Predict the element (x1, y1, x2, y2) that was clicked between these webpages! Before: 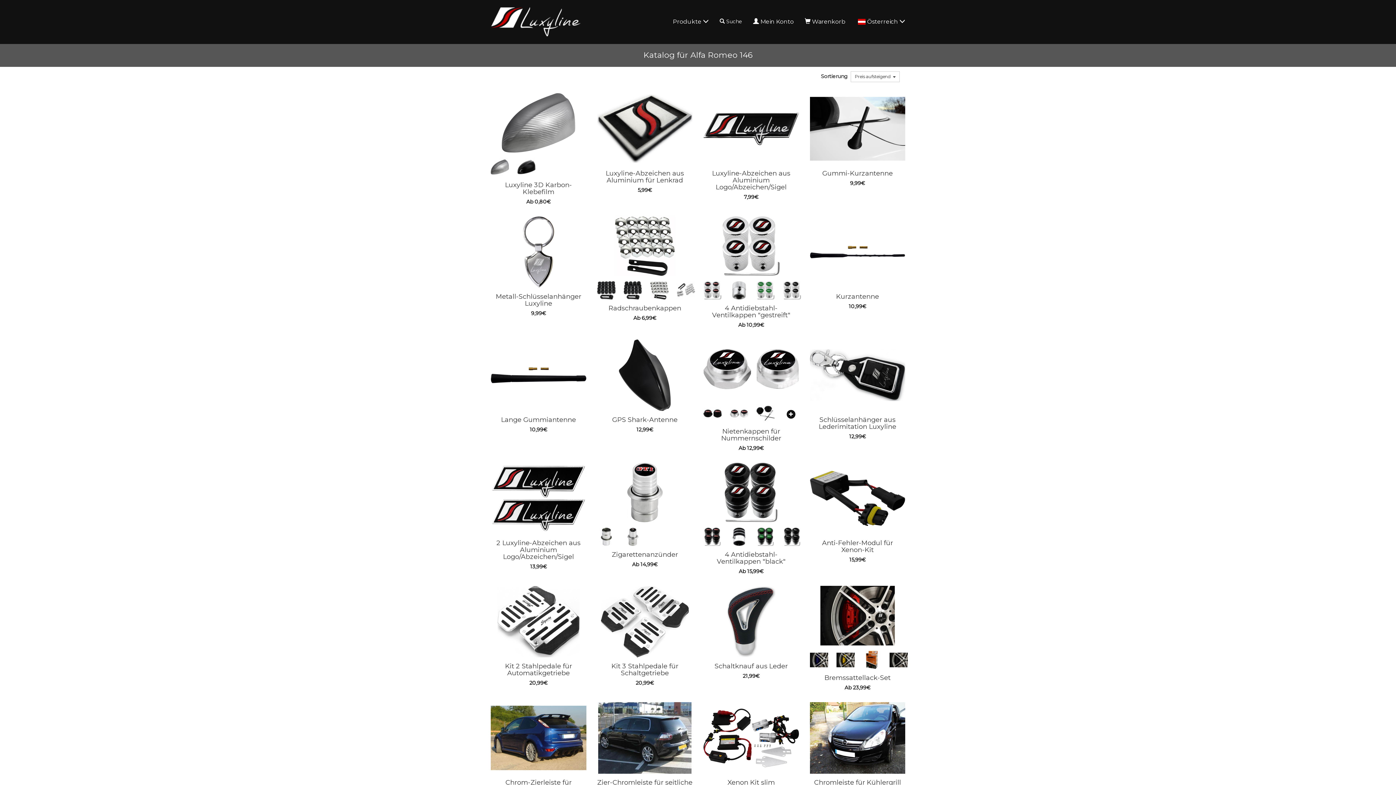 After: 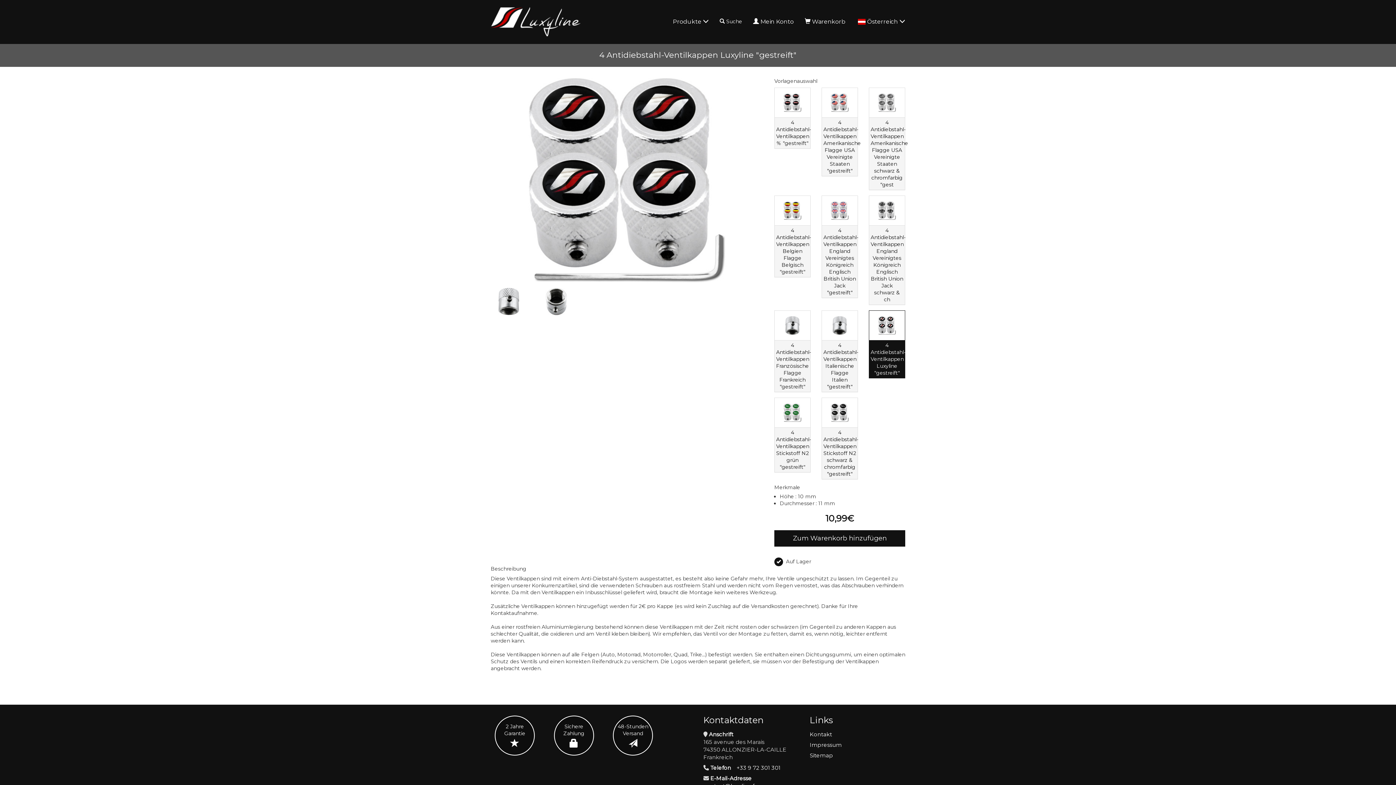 Action: bbox: (703, 216, 799, 281)